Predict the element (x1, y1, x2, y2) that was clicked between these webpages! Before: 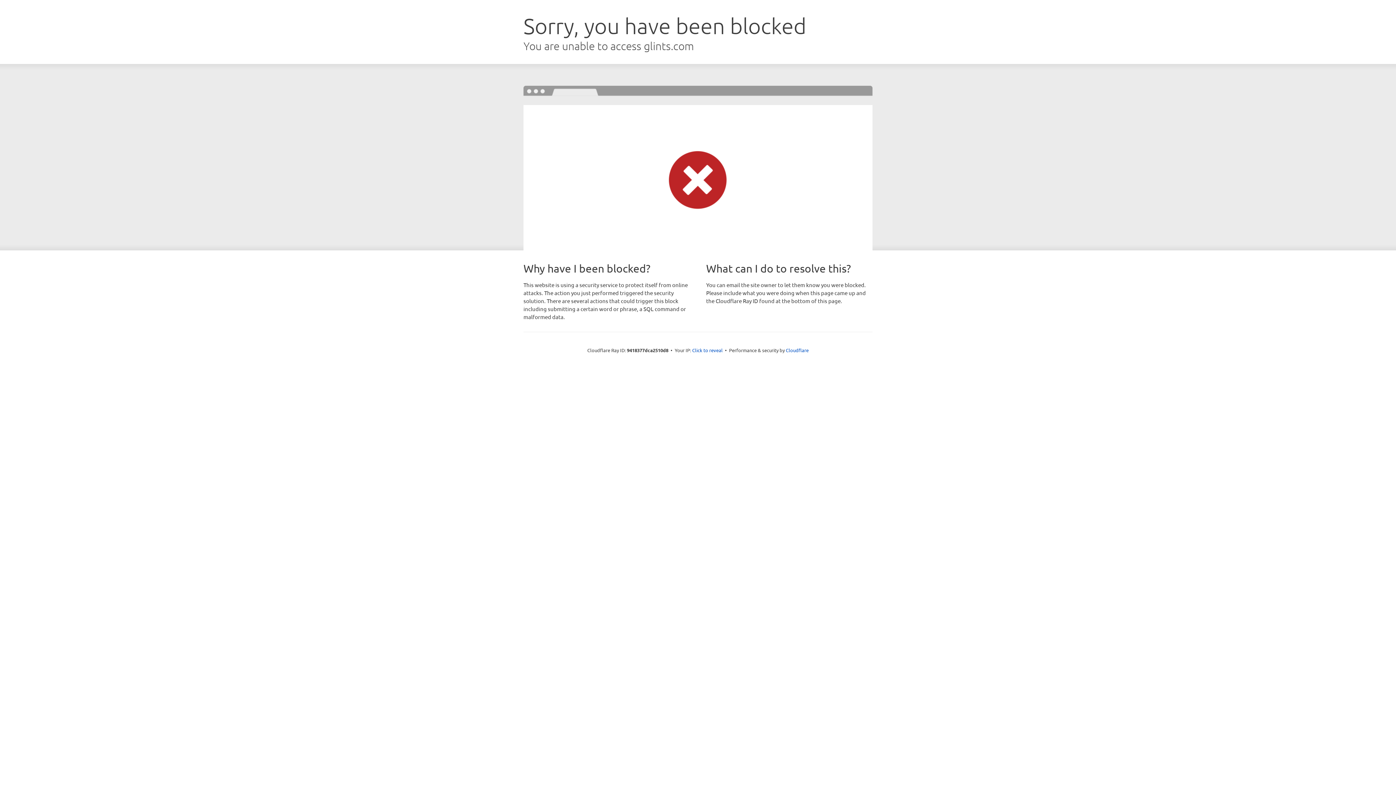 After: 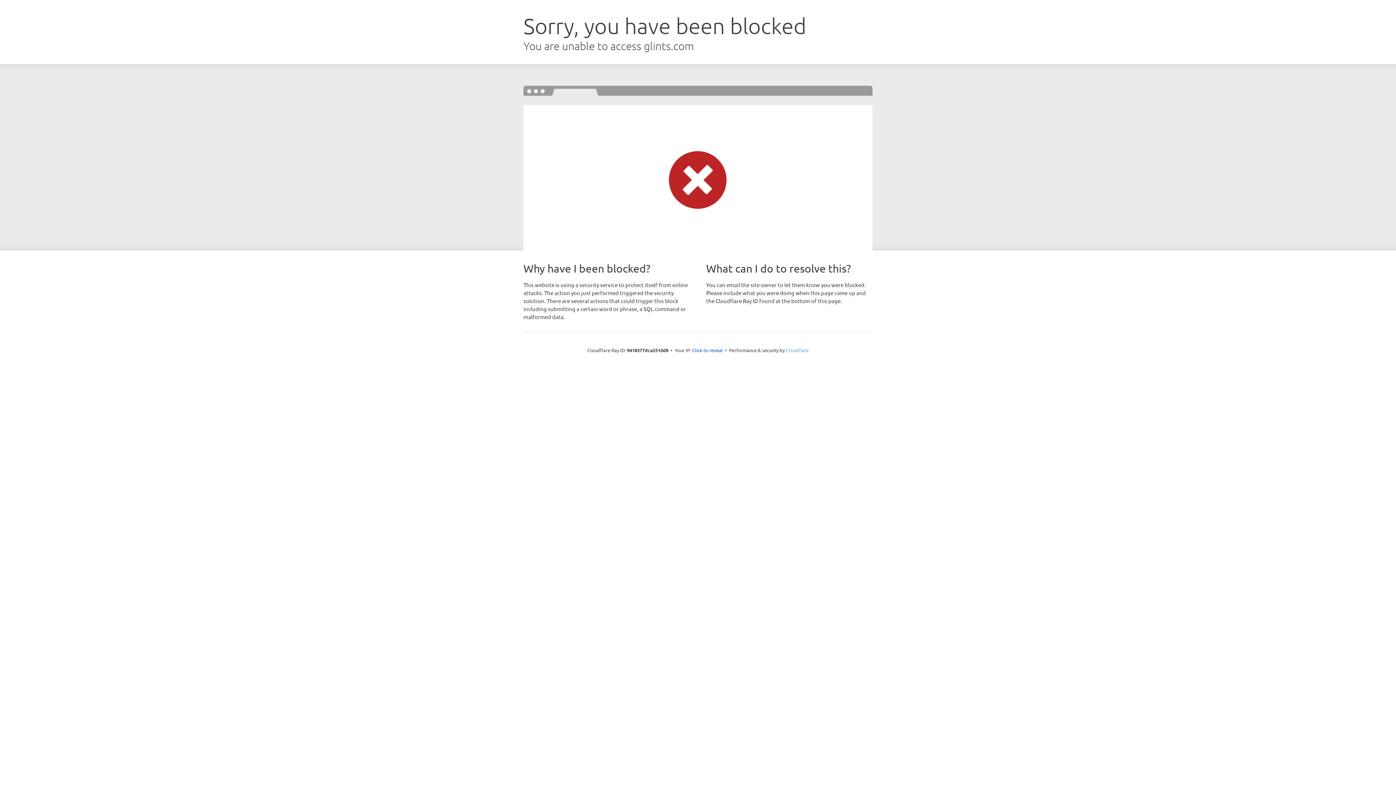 Action: label: Cloudflare bbox: (786, 347, 808, 353)